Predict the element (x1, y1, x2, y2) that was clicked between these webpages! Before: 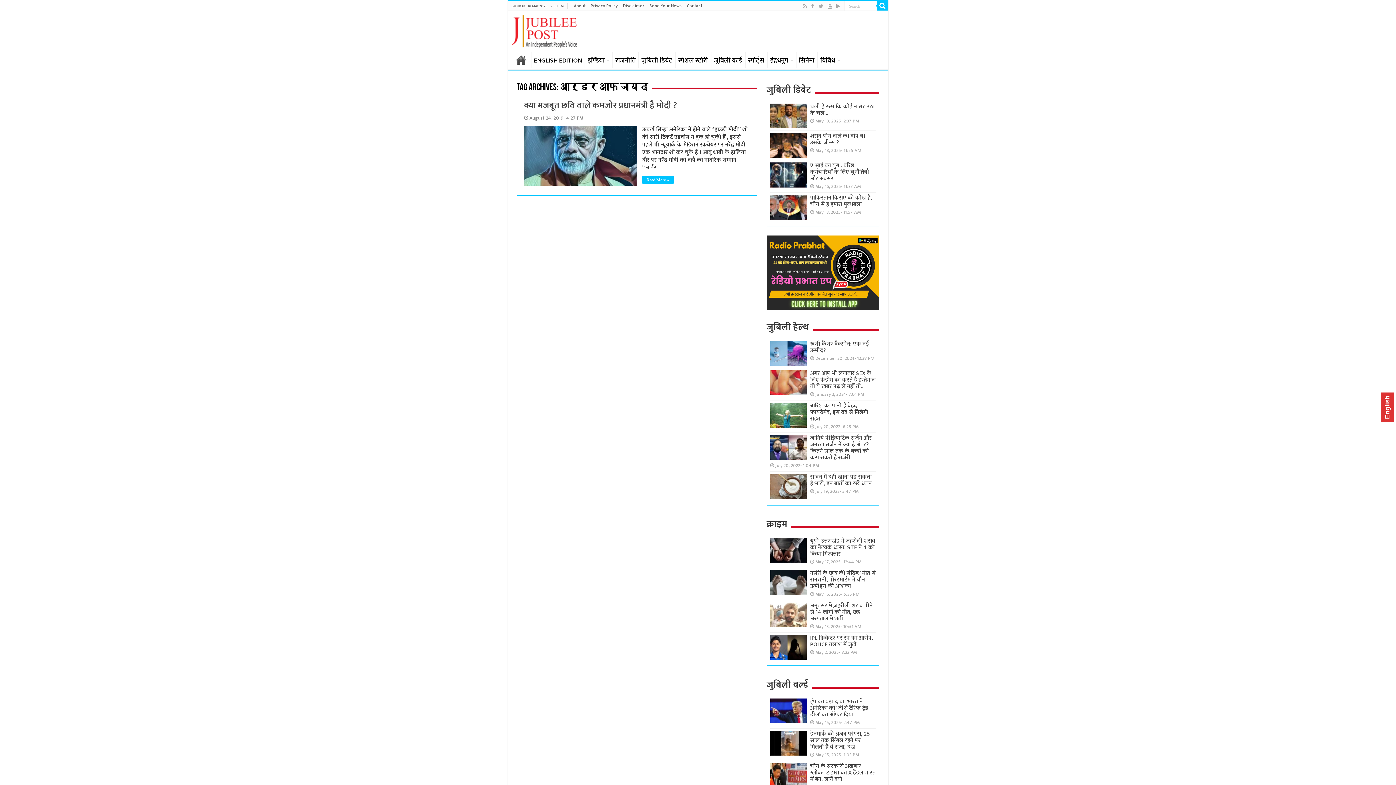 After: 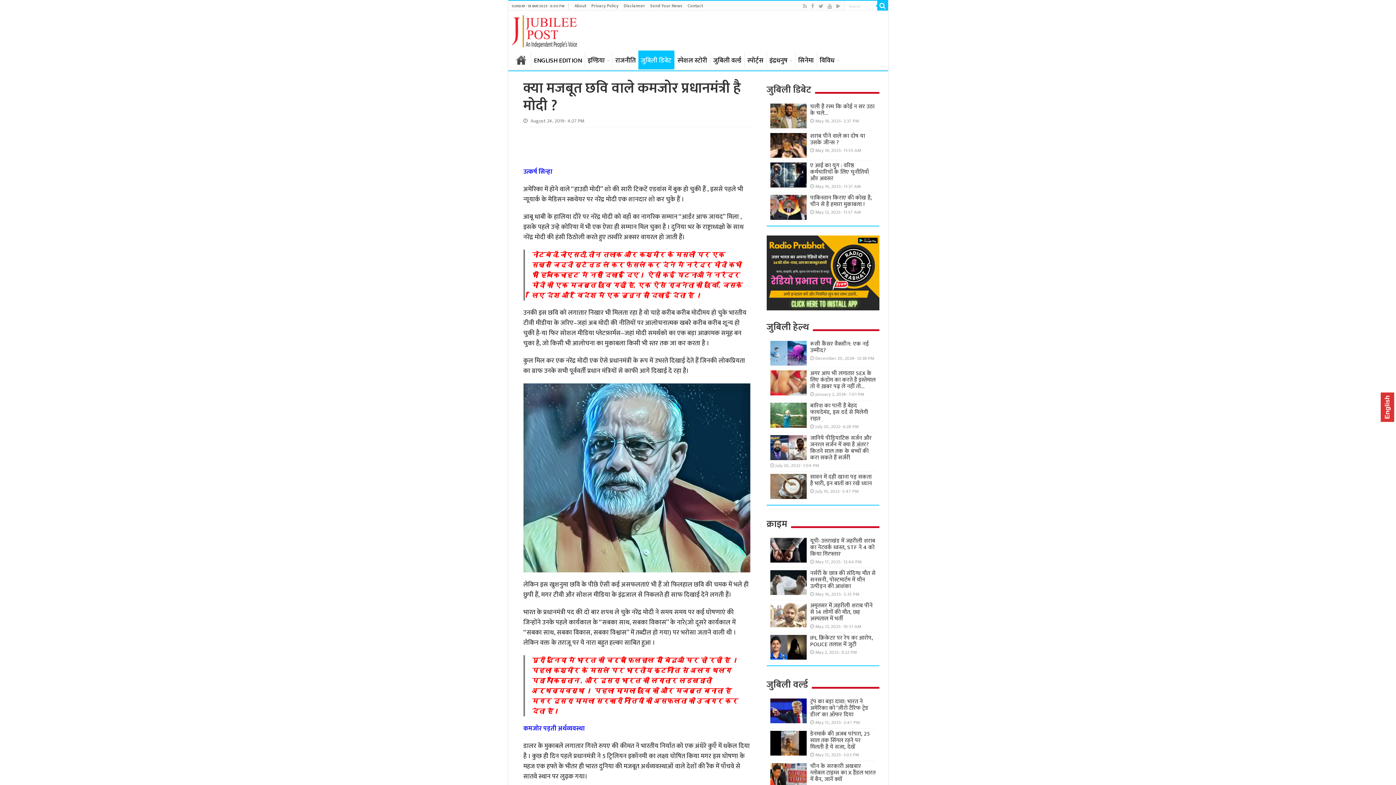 Action: label:   bbox: (524, 125, 636, 185)